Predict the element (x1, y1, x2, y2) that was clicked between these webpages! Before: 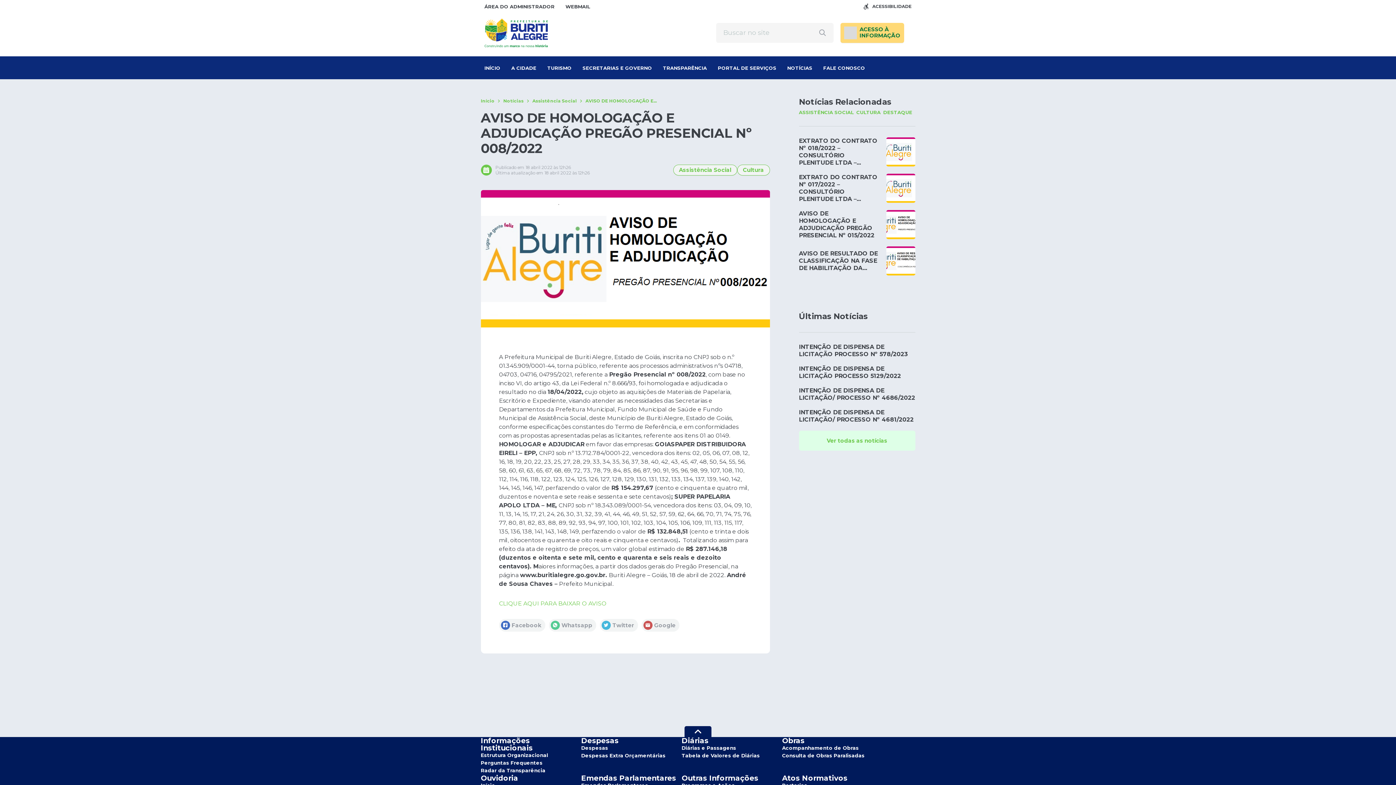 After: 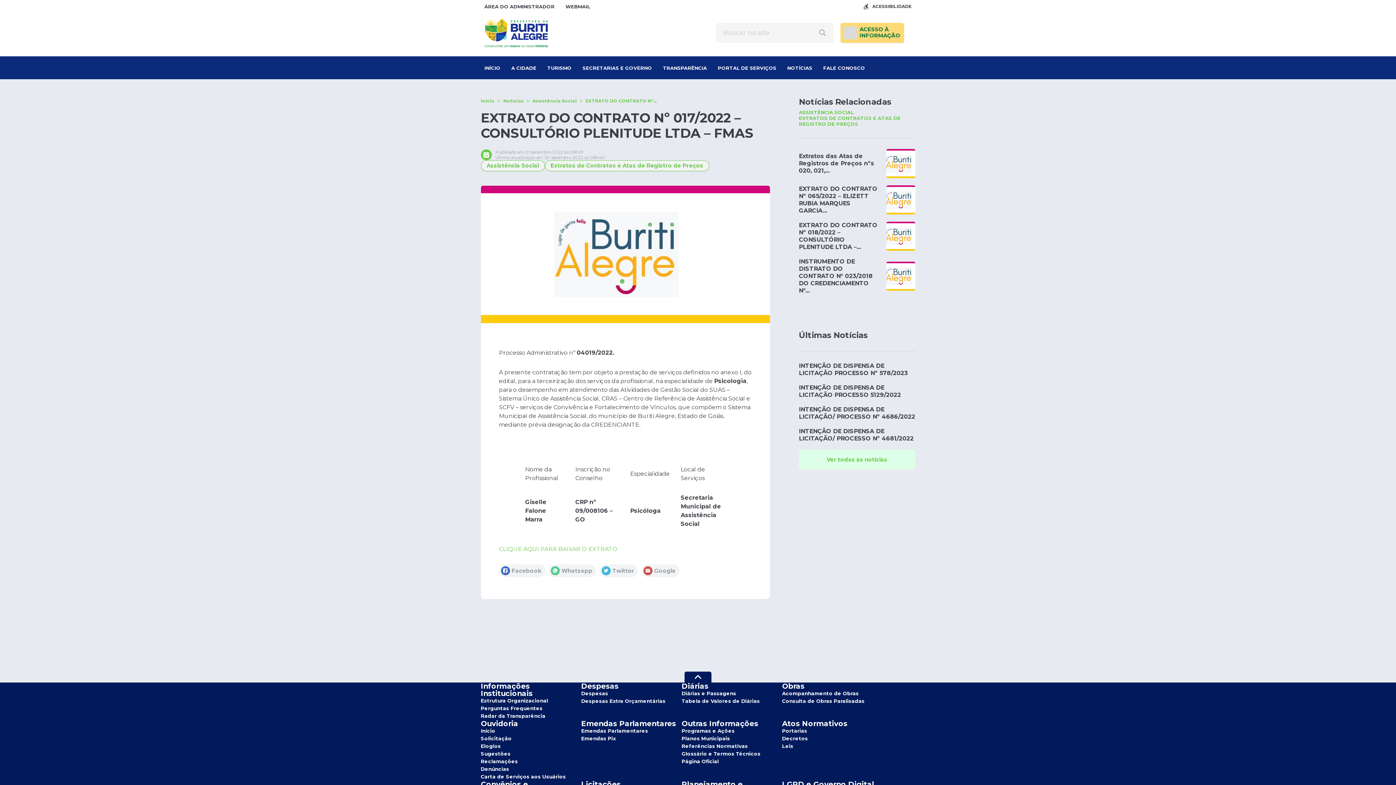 Action: bbox: (799, 173, 915, 202) label: EXTRATO DO CONTRATO Nº 017/2022 – CONSULTÓRIO PLENITUDE LTDA –...